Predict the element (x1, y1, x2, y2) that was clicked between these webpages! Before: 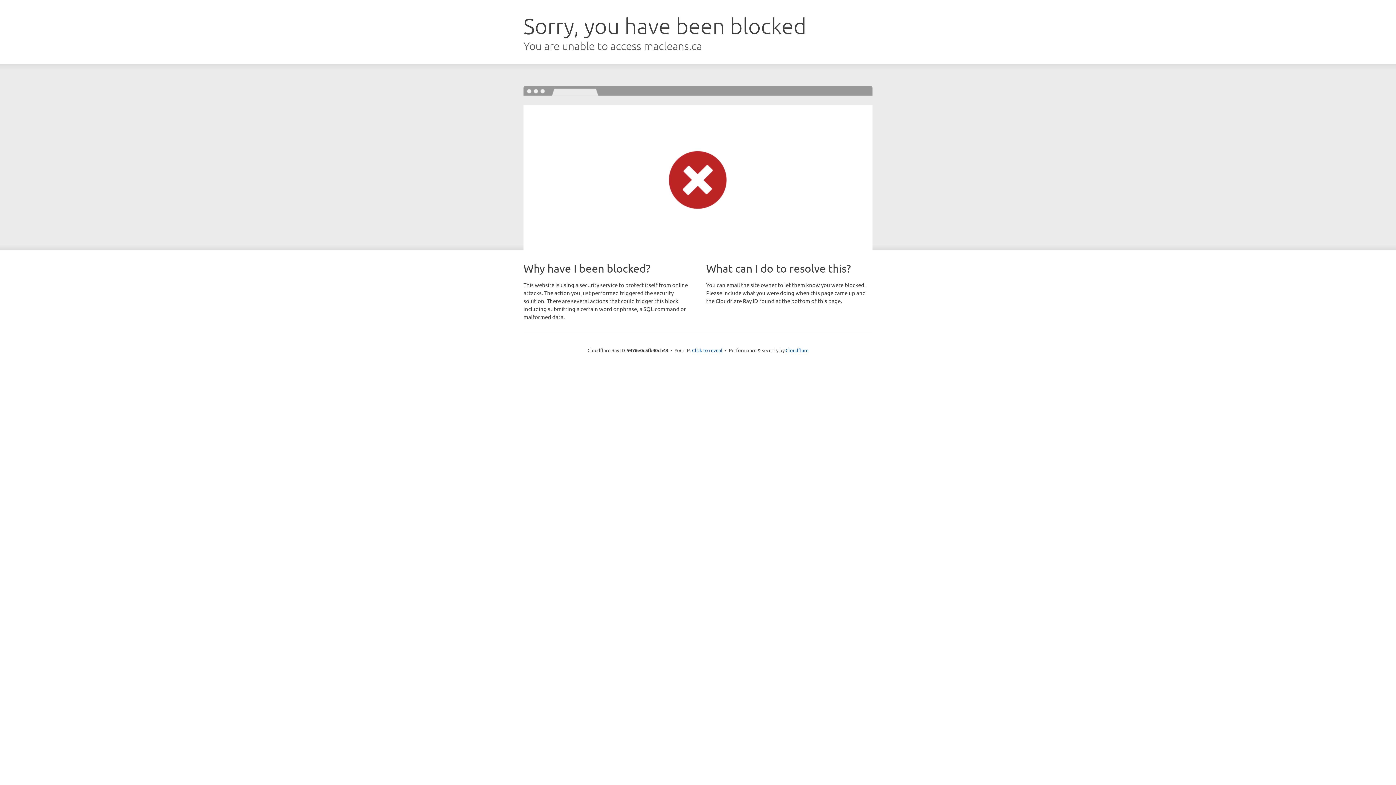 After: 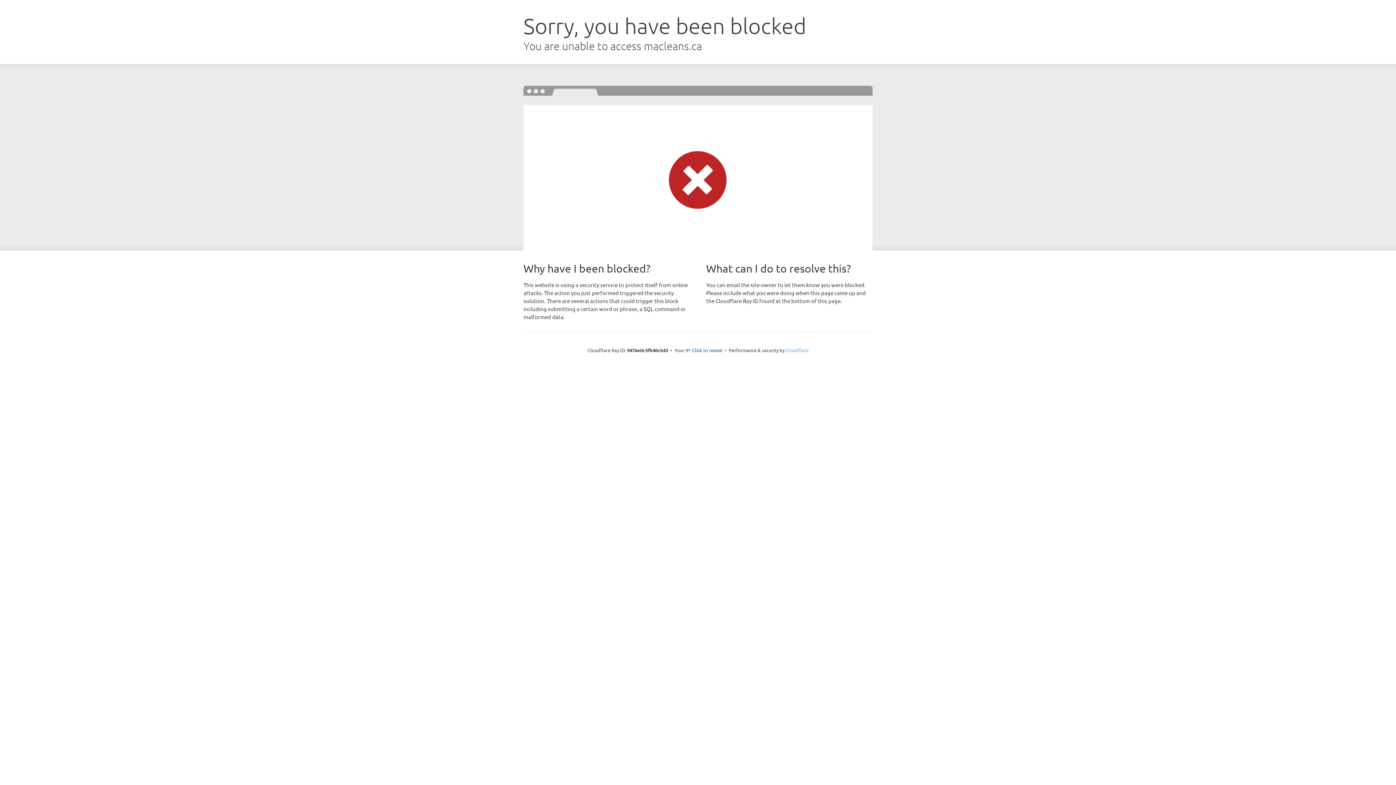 Action: label: Cloudflare bbox: (785, 347, 808, 353)